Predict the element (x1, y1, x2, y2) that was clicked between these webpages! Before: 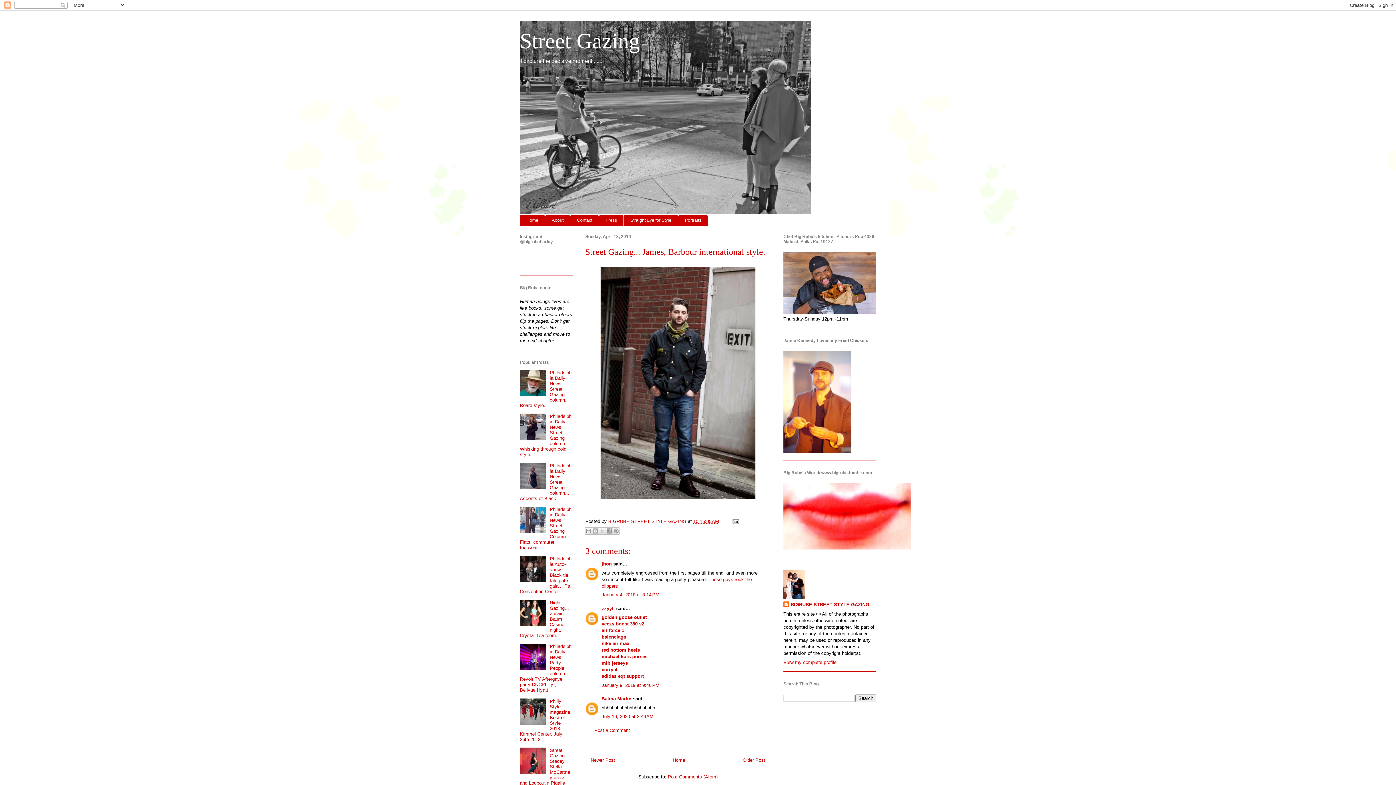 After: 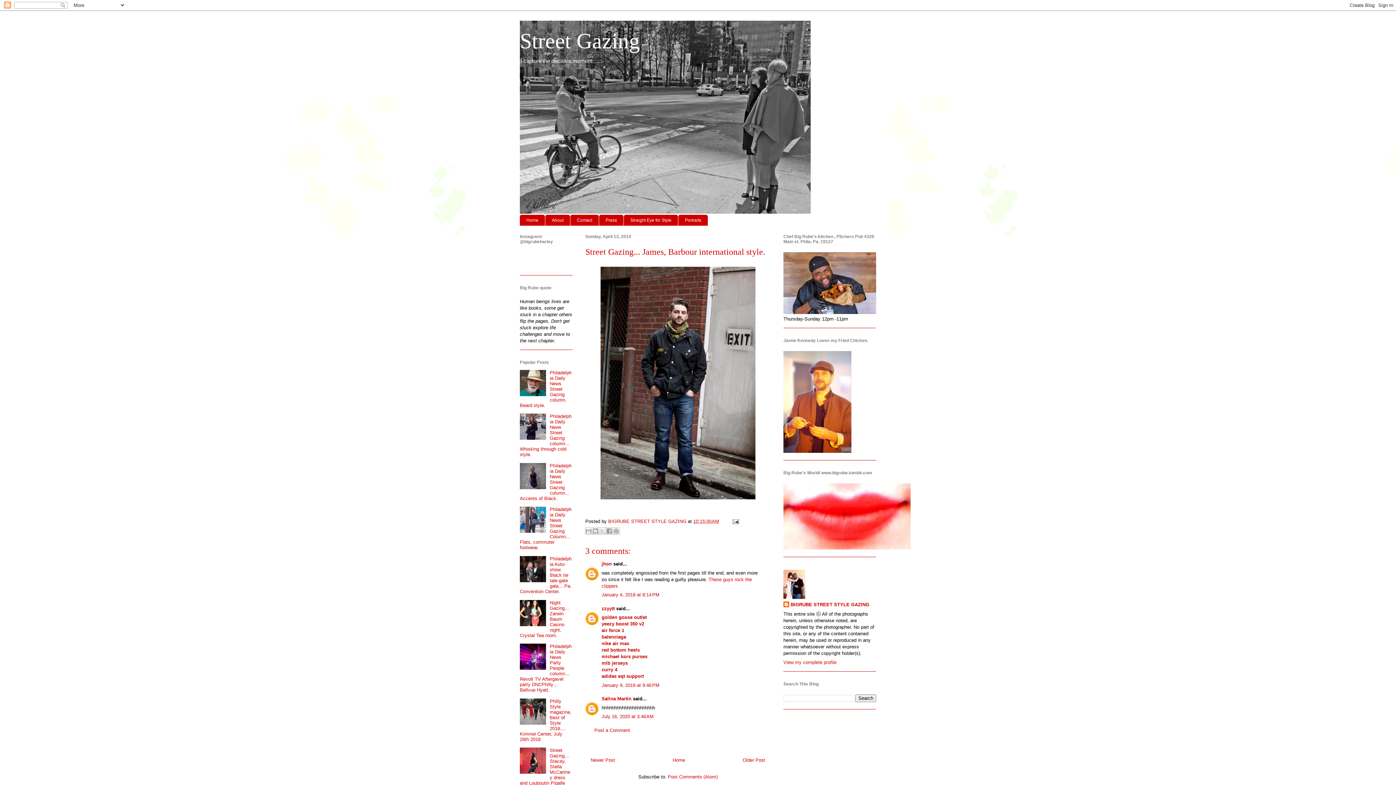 Action: bbox: (520, 578, 548, 583)